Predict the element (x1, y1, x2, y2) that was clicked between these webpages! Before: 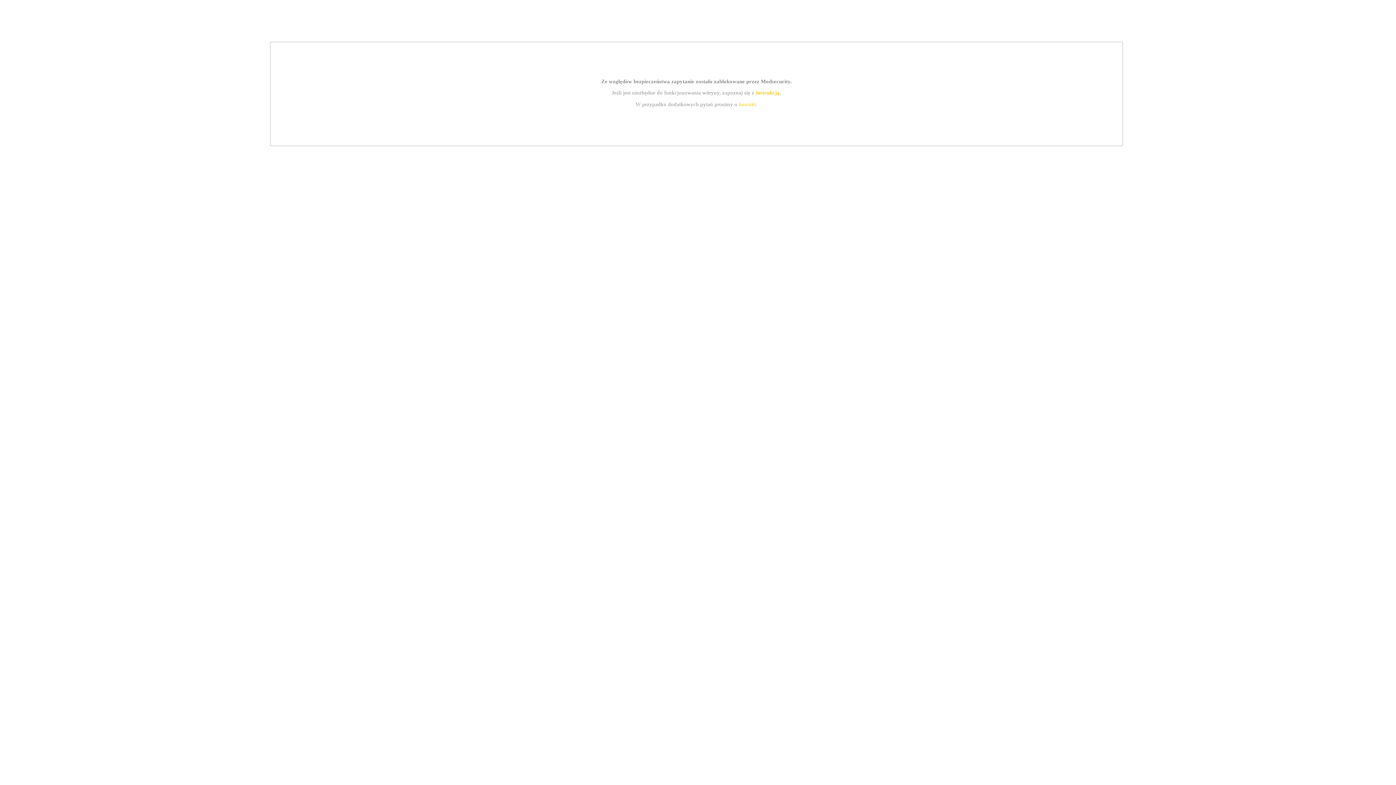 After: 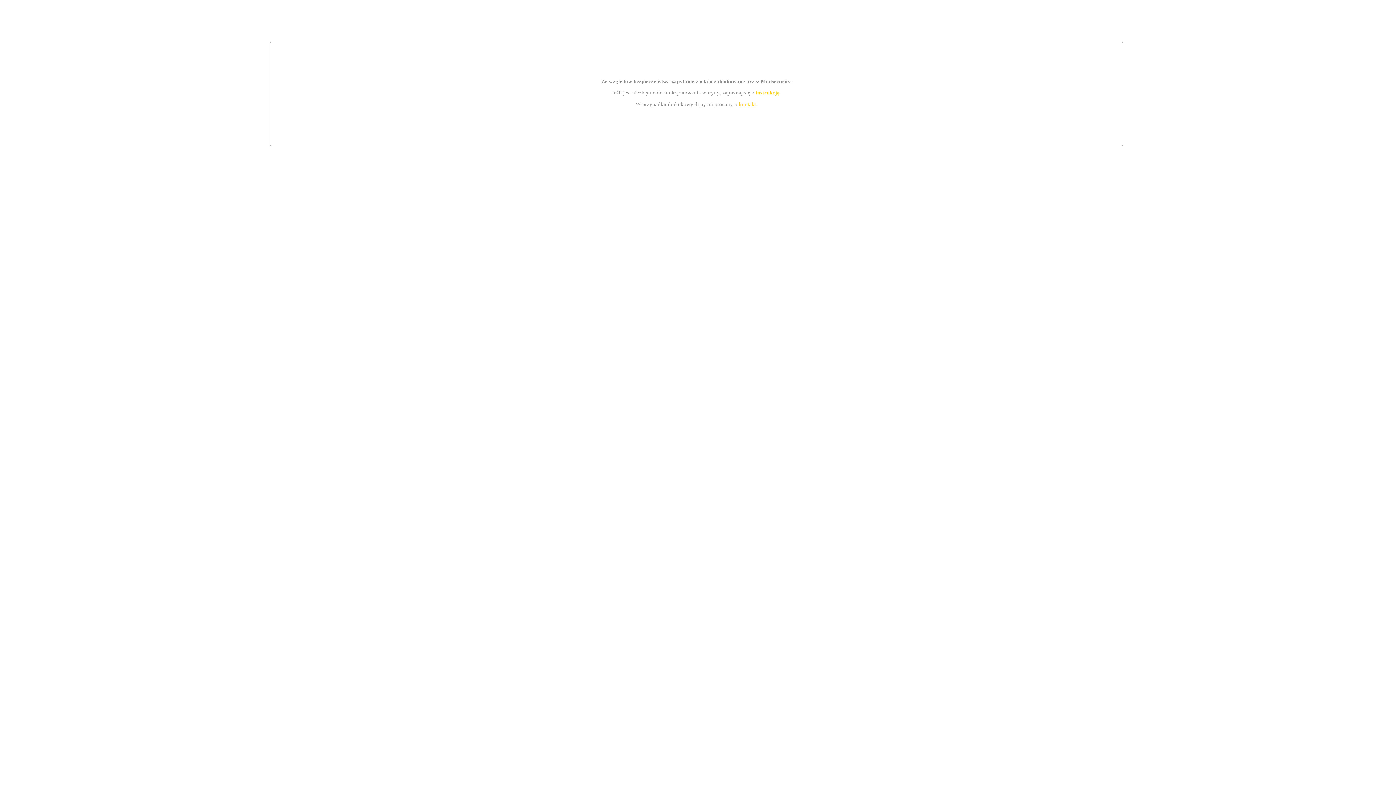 Action: label: kontakt bbox: (739, 101, 756, 107)